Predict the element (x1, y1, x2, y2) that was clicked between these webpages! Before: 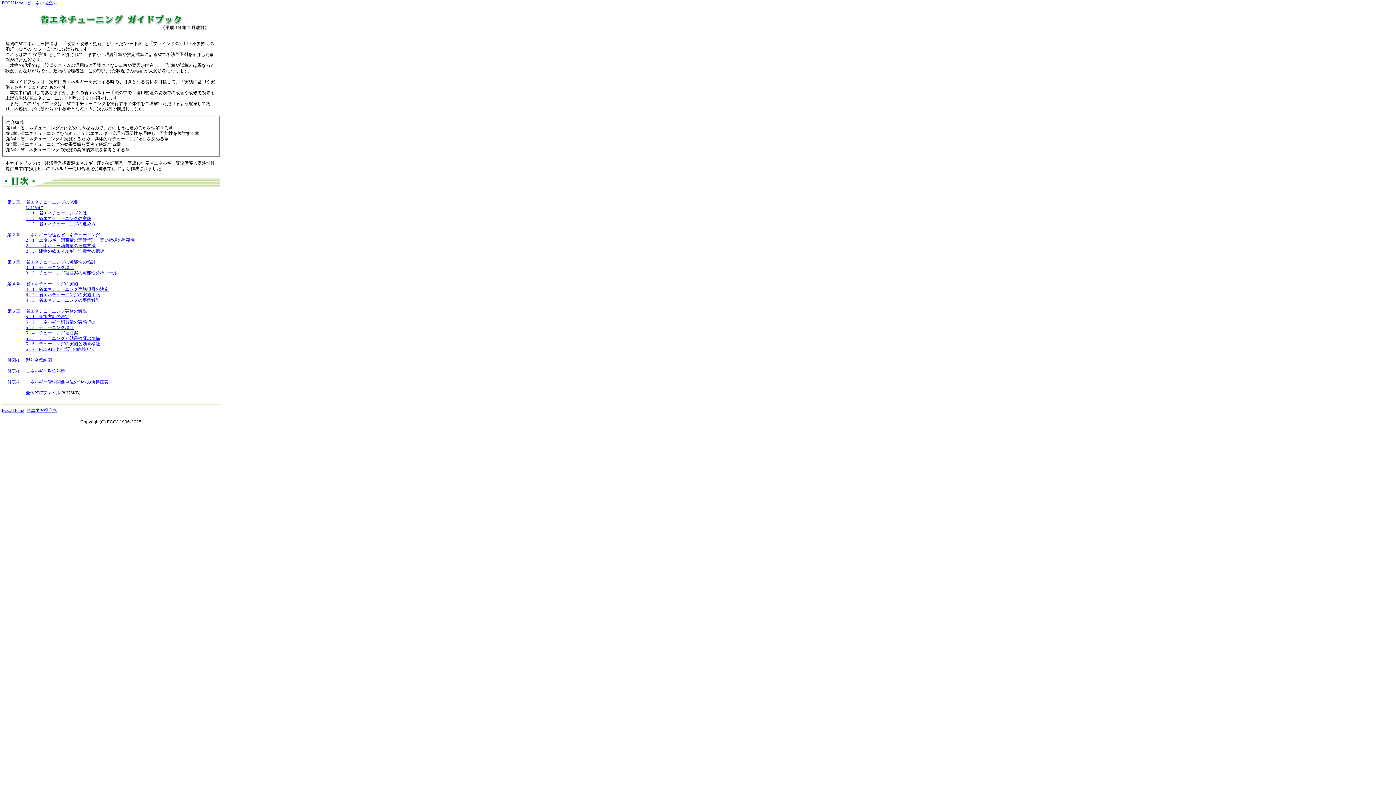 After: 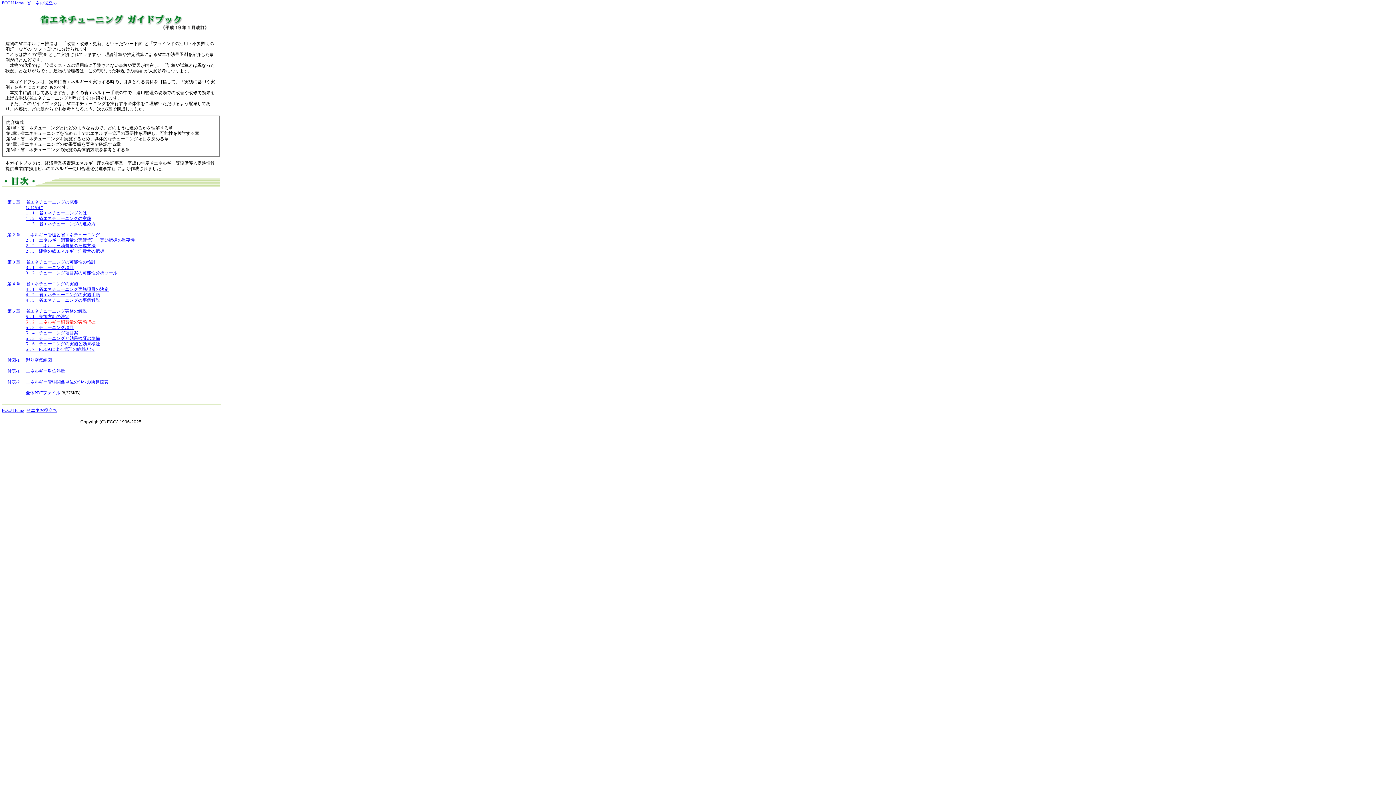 Action: label: 5．2　エネルギー消費量の実態把握 bbox: (25, 319, 95, 324)